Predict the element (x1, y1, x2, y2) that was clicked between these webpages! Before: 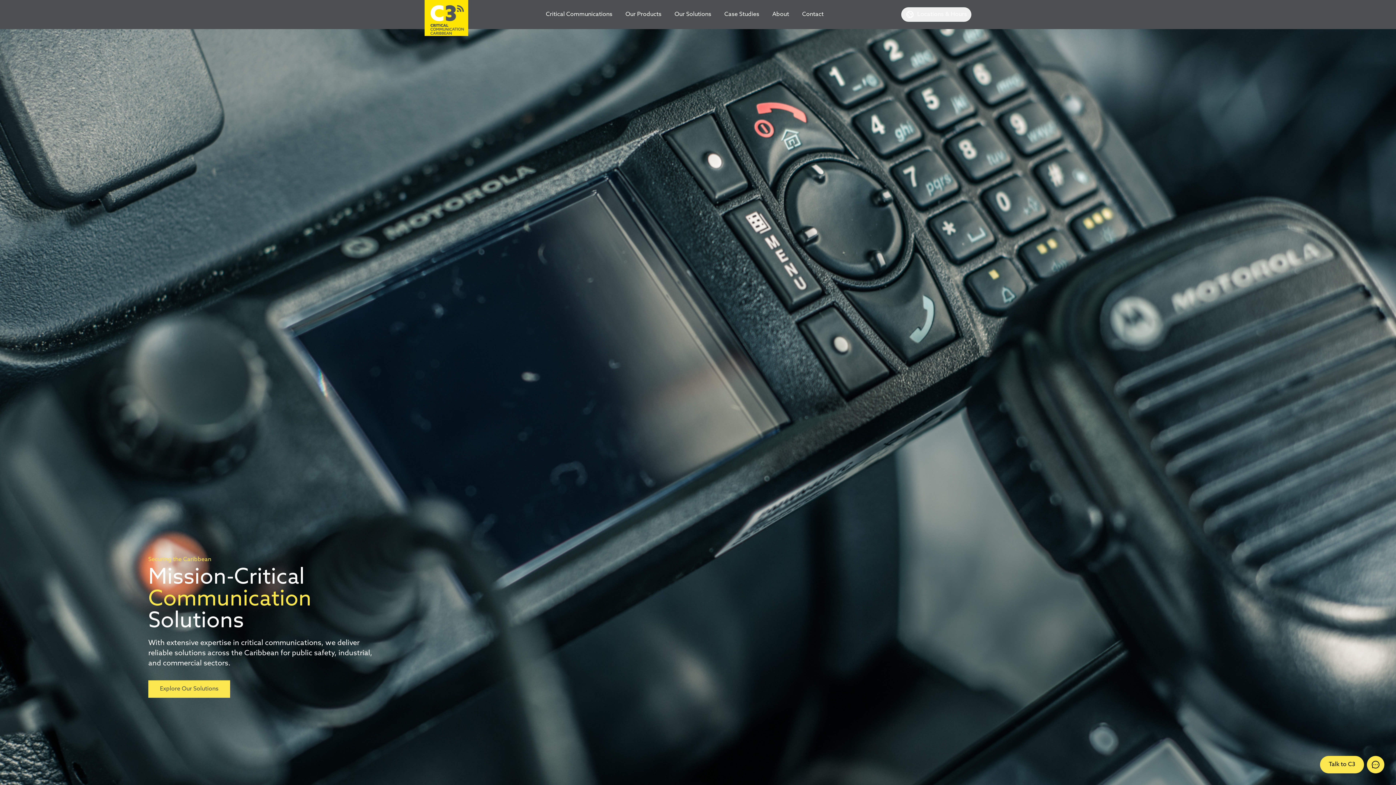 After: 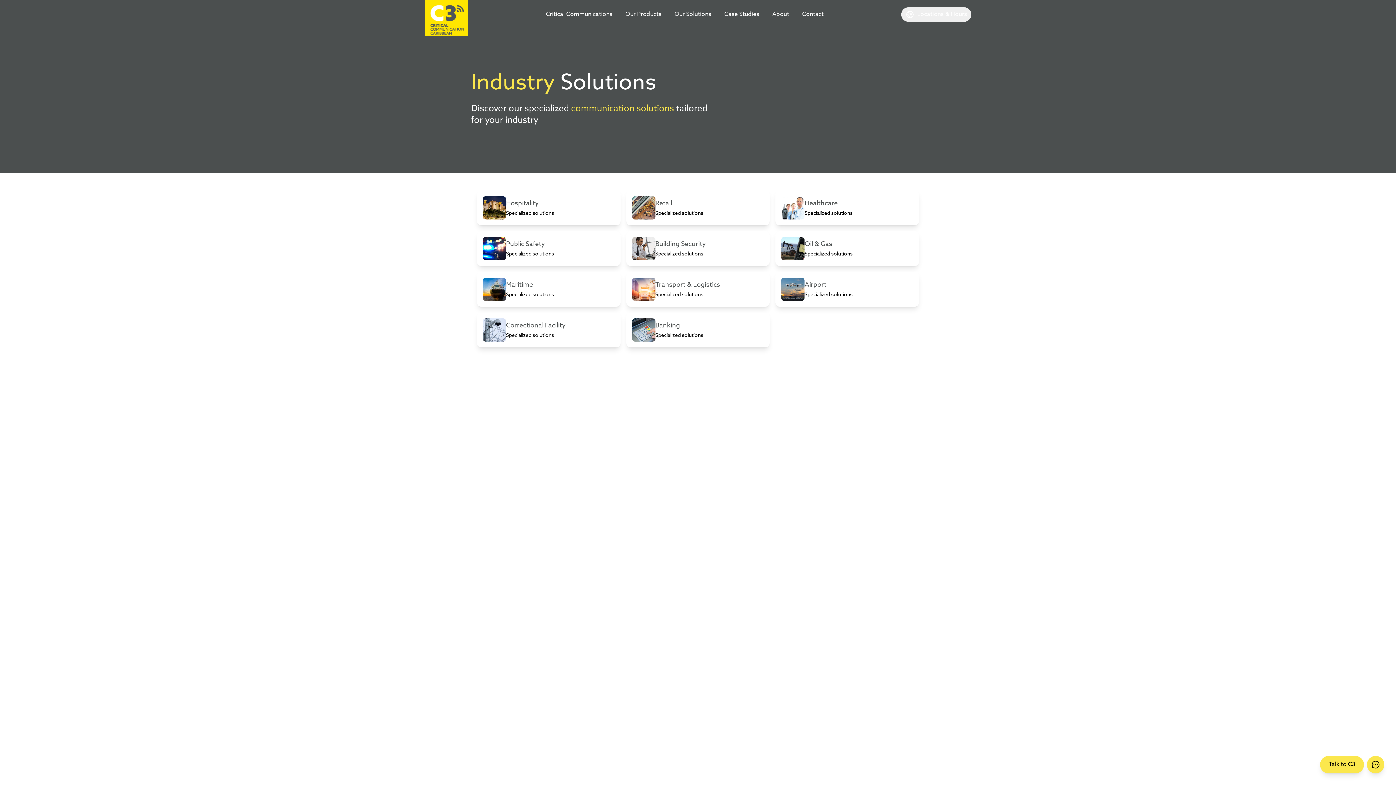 Action: bbox: (148, 680, 230, 698) label: Explore Our Solutions